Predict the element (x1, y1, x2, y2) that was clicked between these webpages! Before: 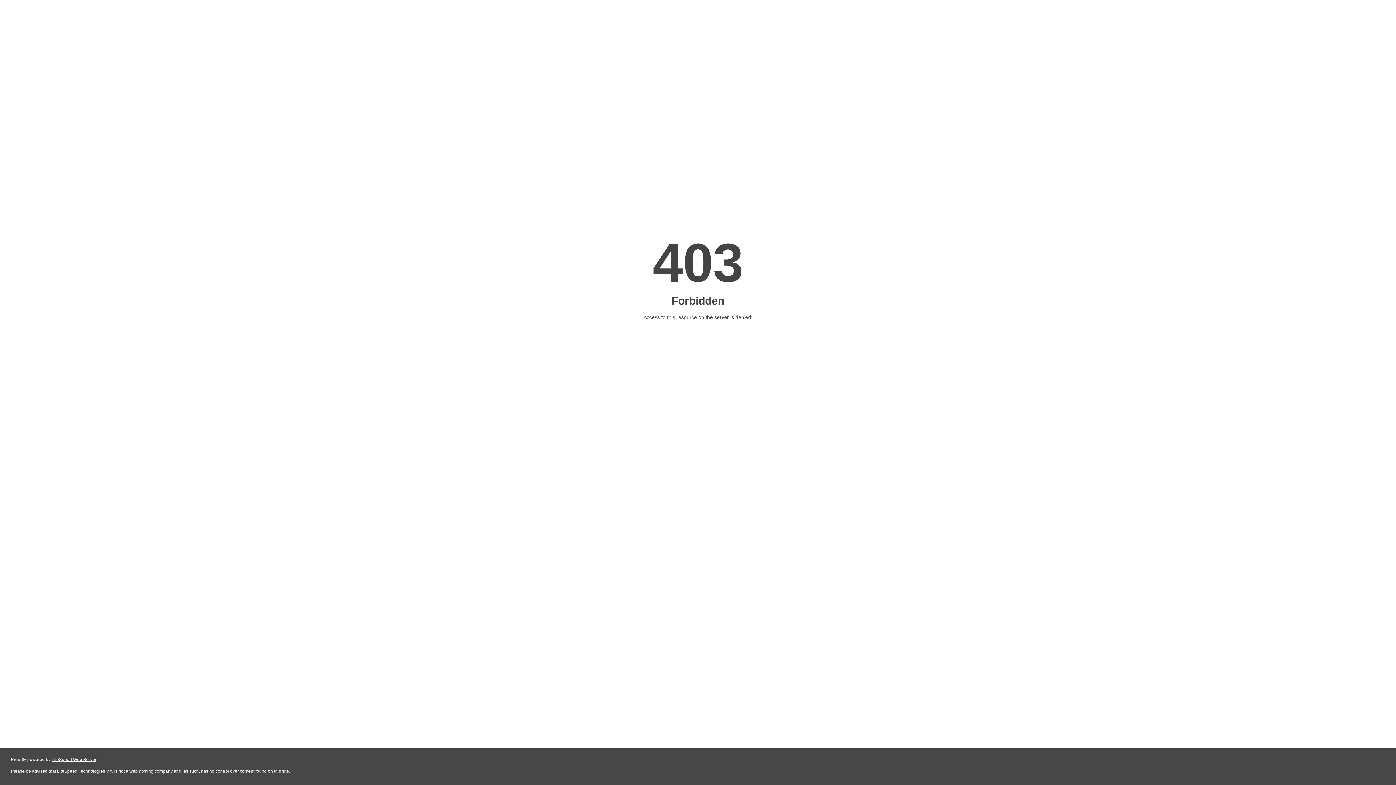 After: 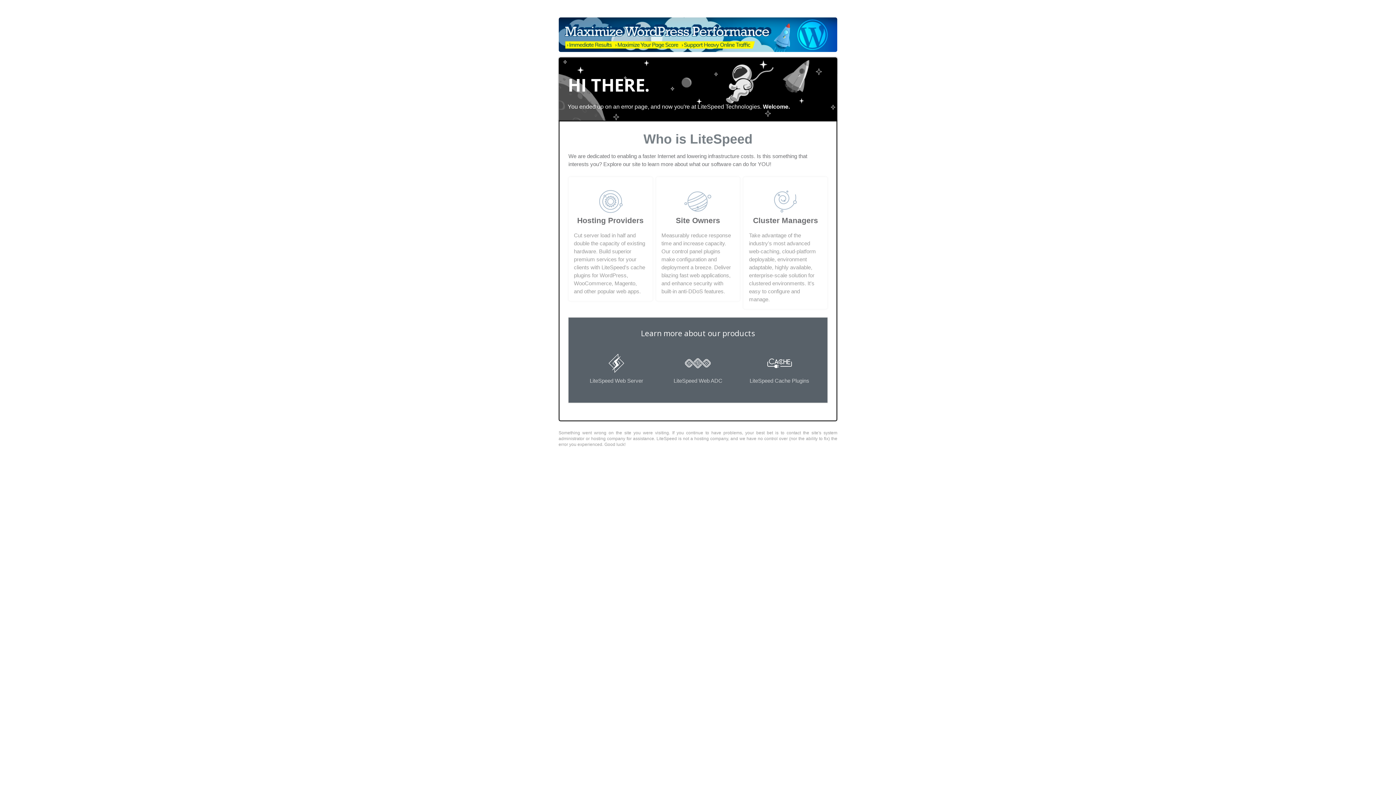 Action: bbox: (51, 757, 96, 762) label: LiteSpeed Web Server